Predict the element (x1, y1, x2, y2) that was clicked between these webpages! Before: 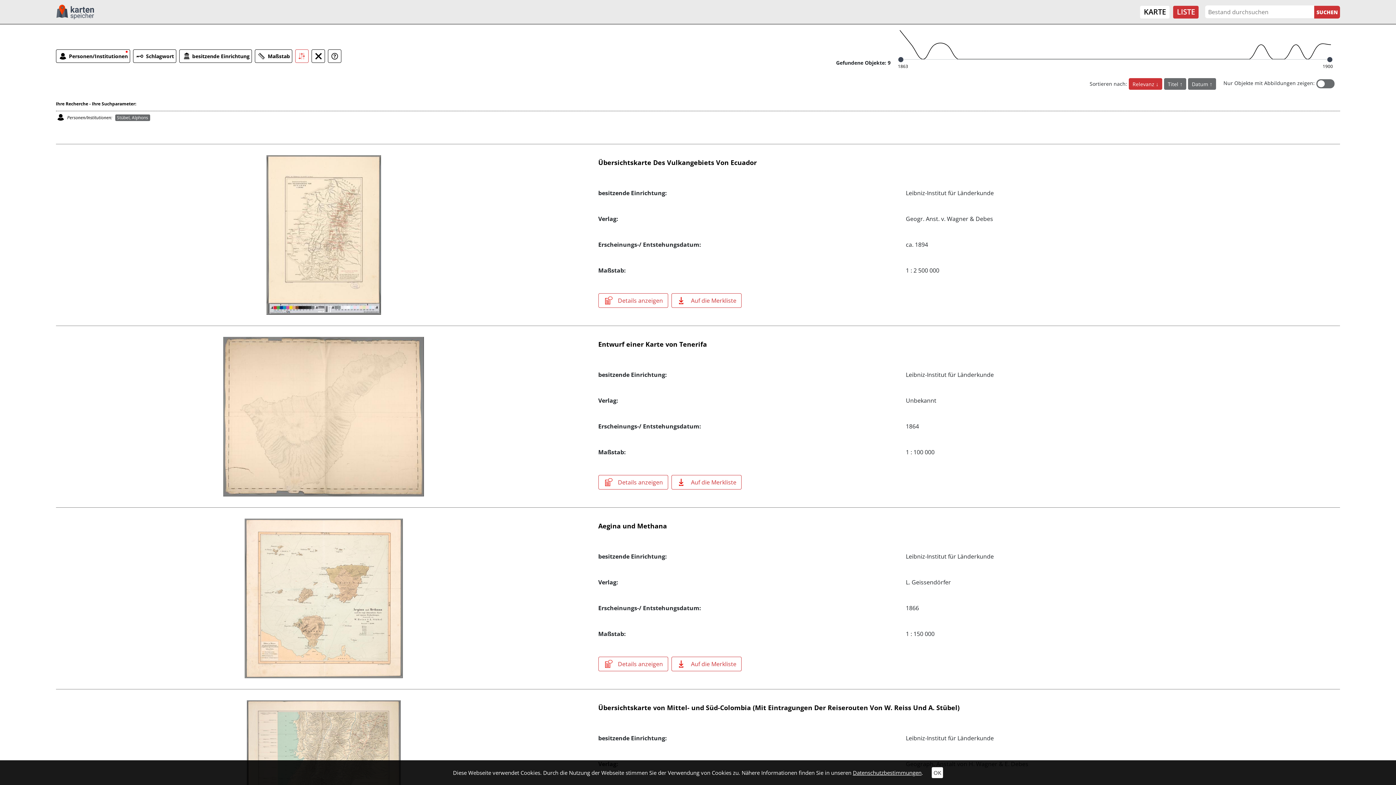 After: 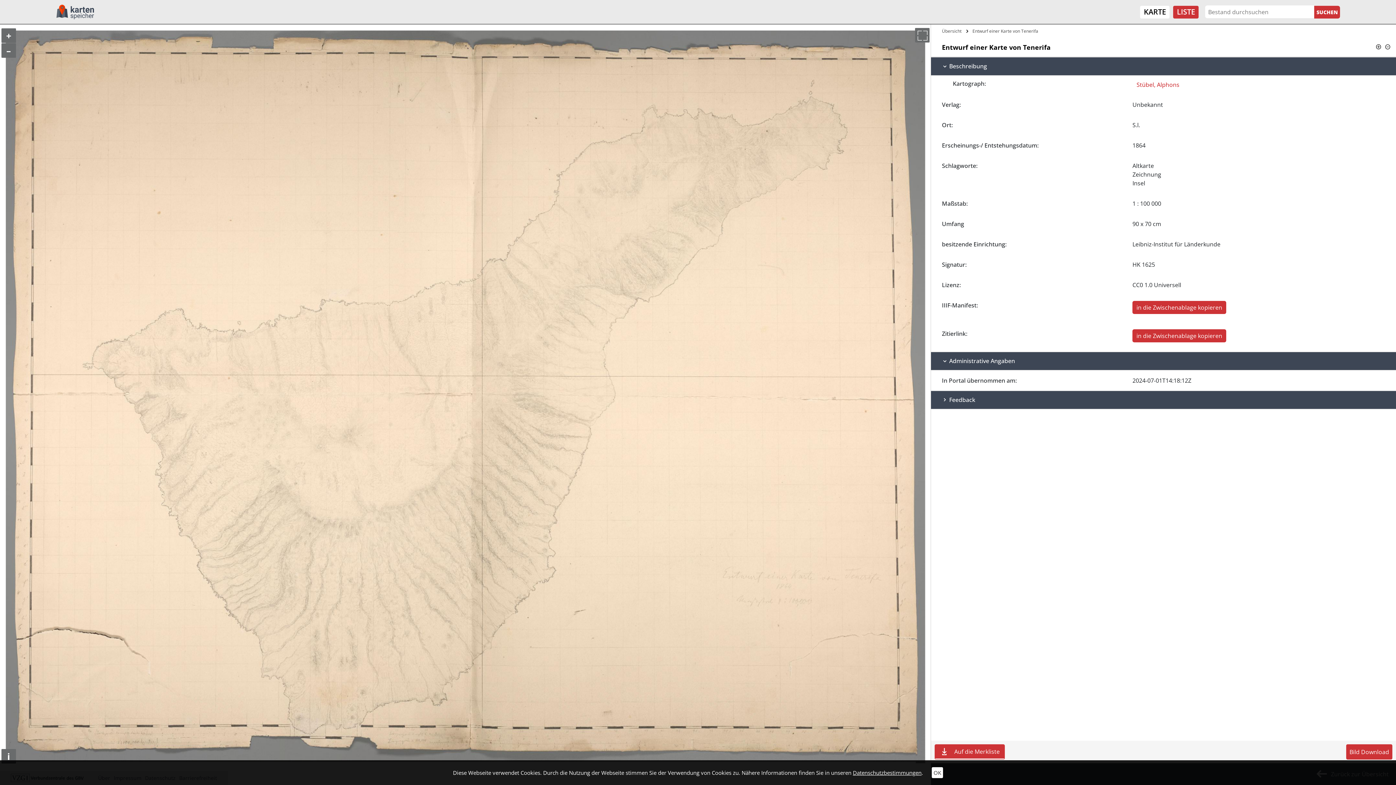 Action: label: Entwurf einer Karte von Tenerifa bbox: (598, 340, 707, 348)